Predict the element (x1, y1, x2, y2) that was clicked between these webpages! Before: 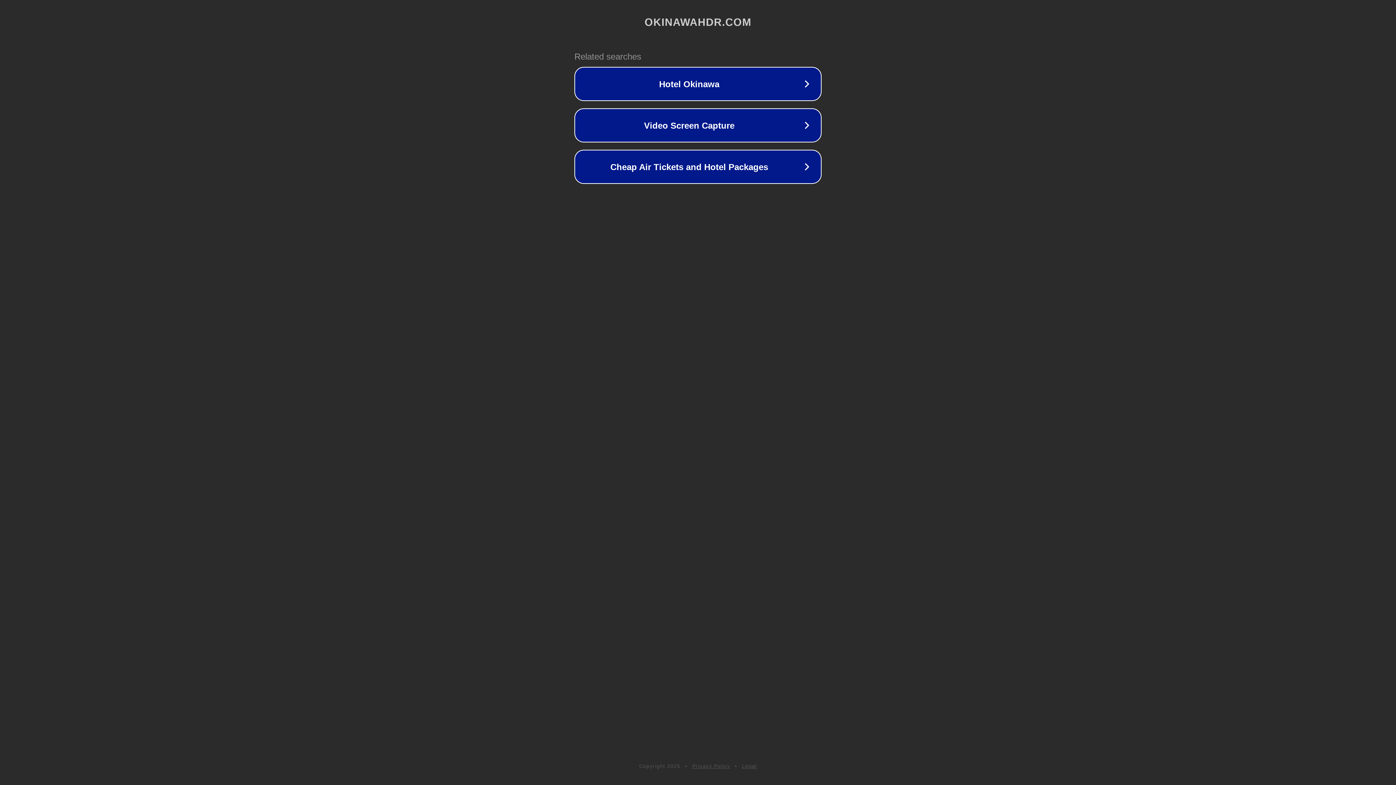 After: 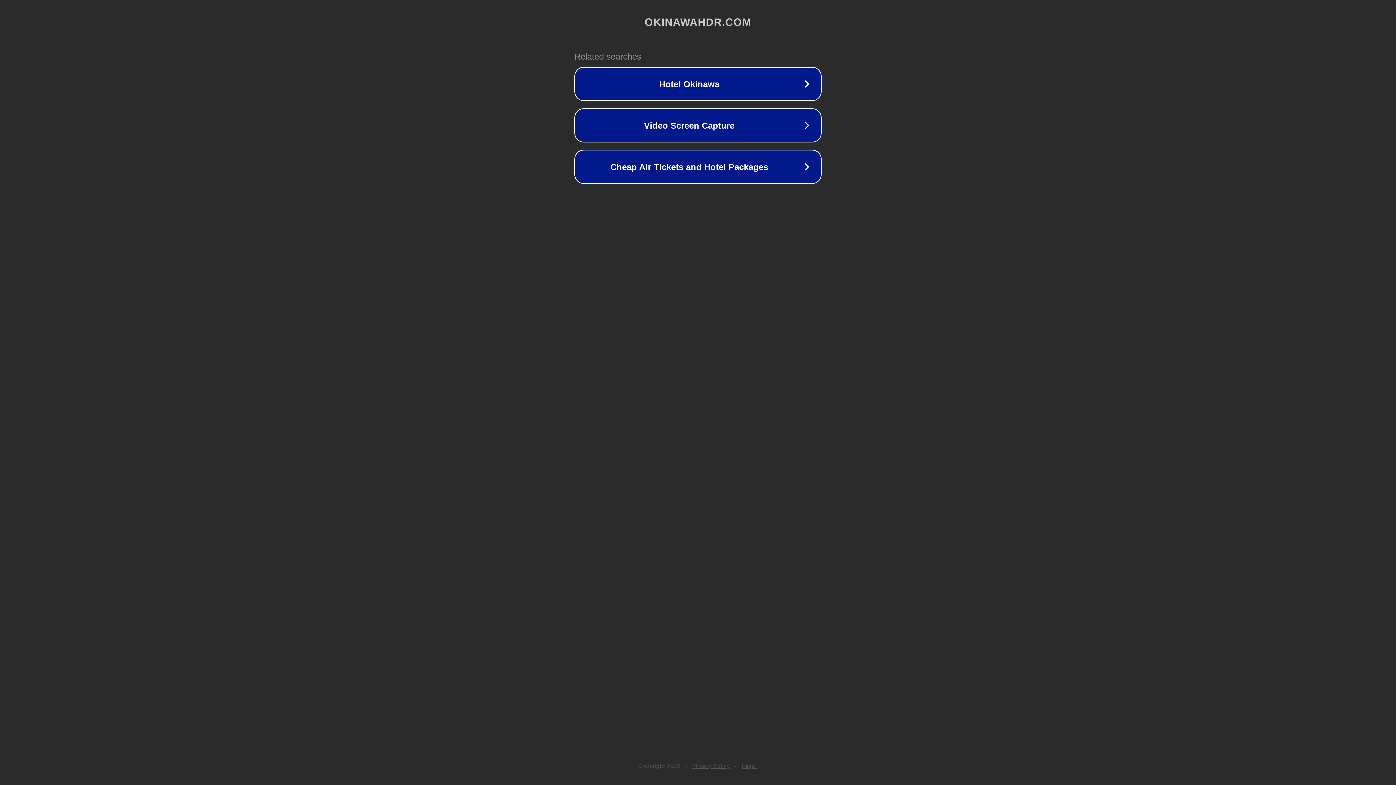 Action: label: Legal bbox: (742, 763, 757, 769)